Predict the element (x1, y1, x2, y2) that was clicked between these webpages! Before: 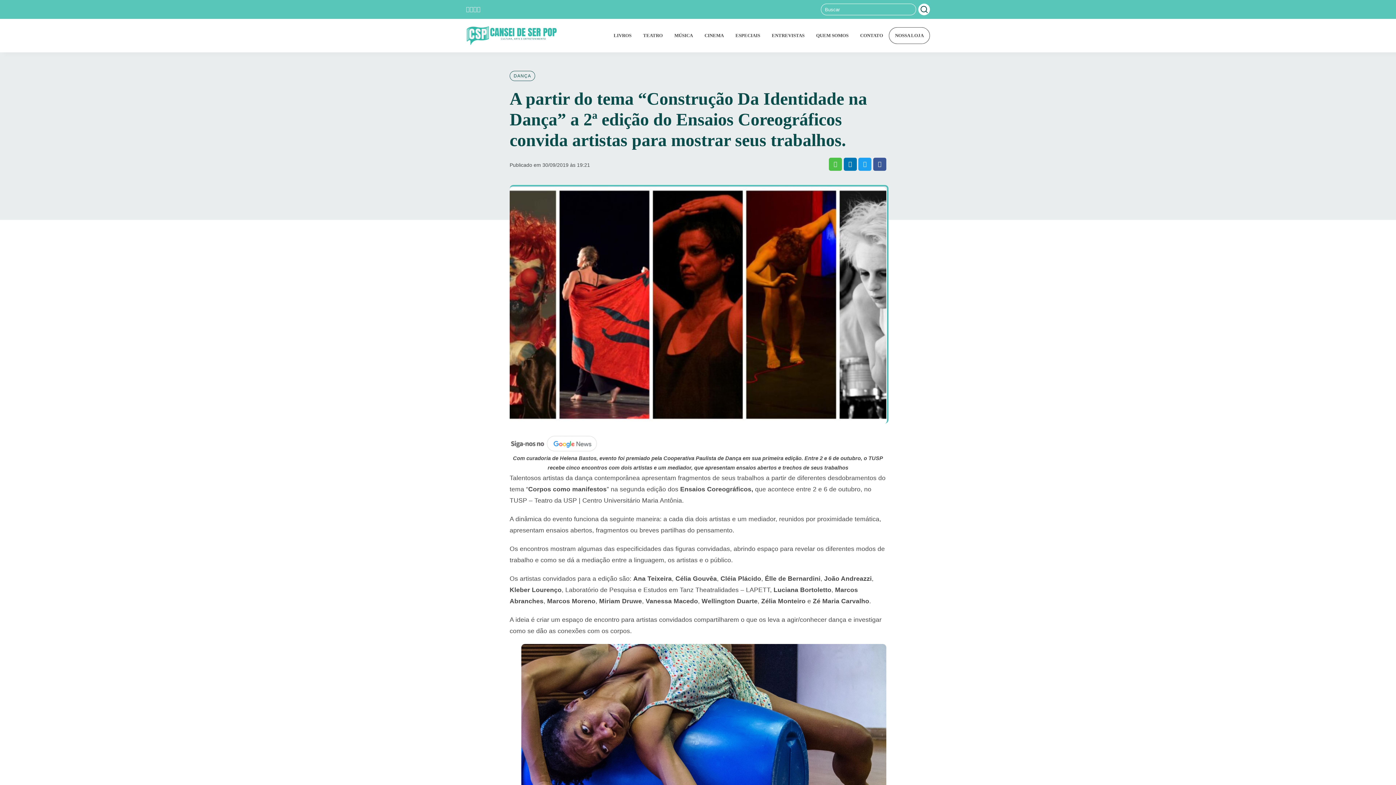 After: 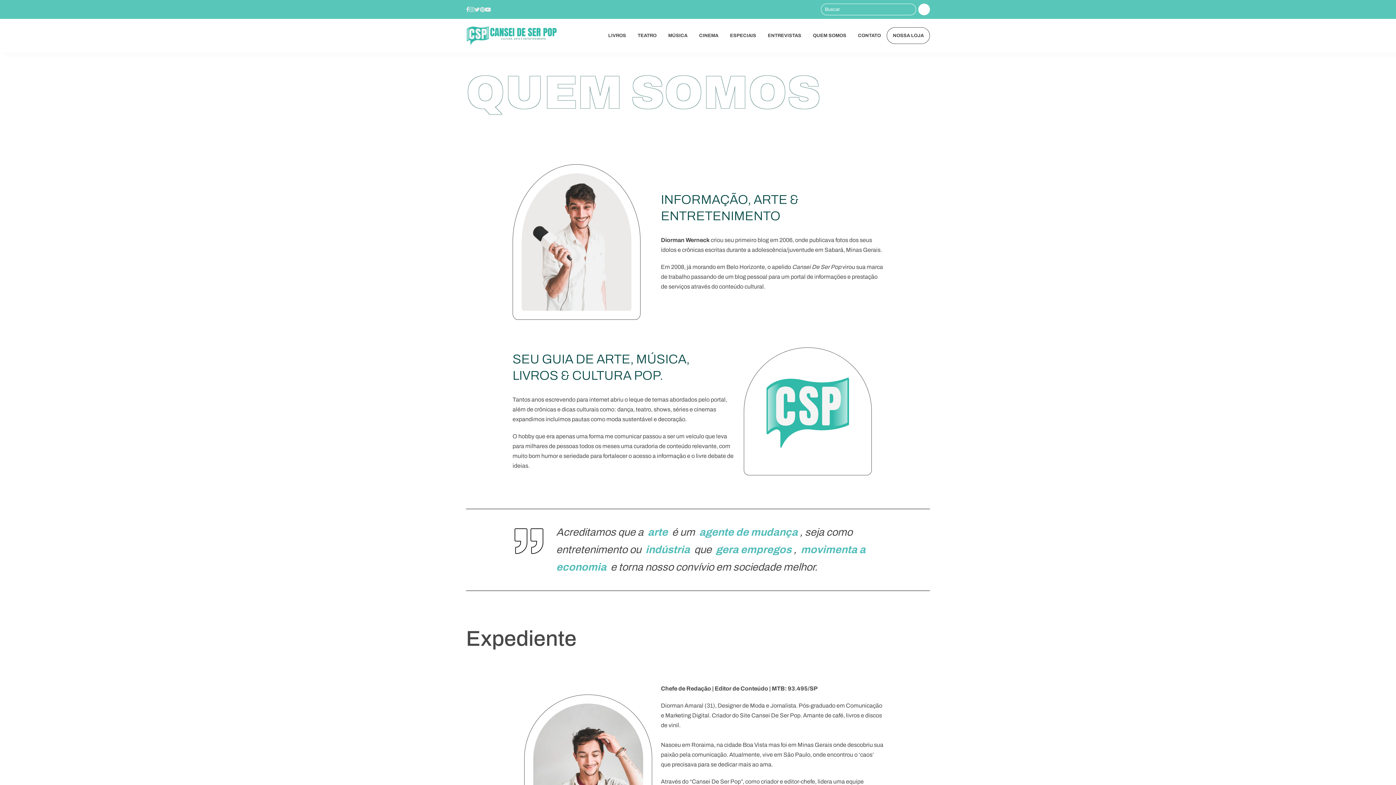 Action: label: QUEM SOMOS bbox: (810, 18, 854, 52)